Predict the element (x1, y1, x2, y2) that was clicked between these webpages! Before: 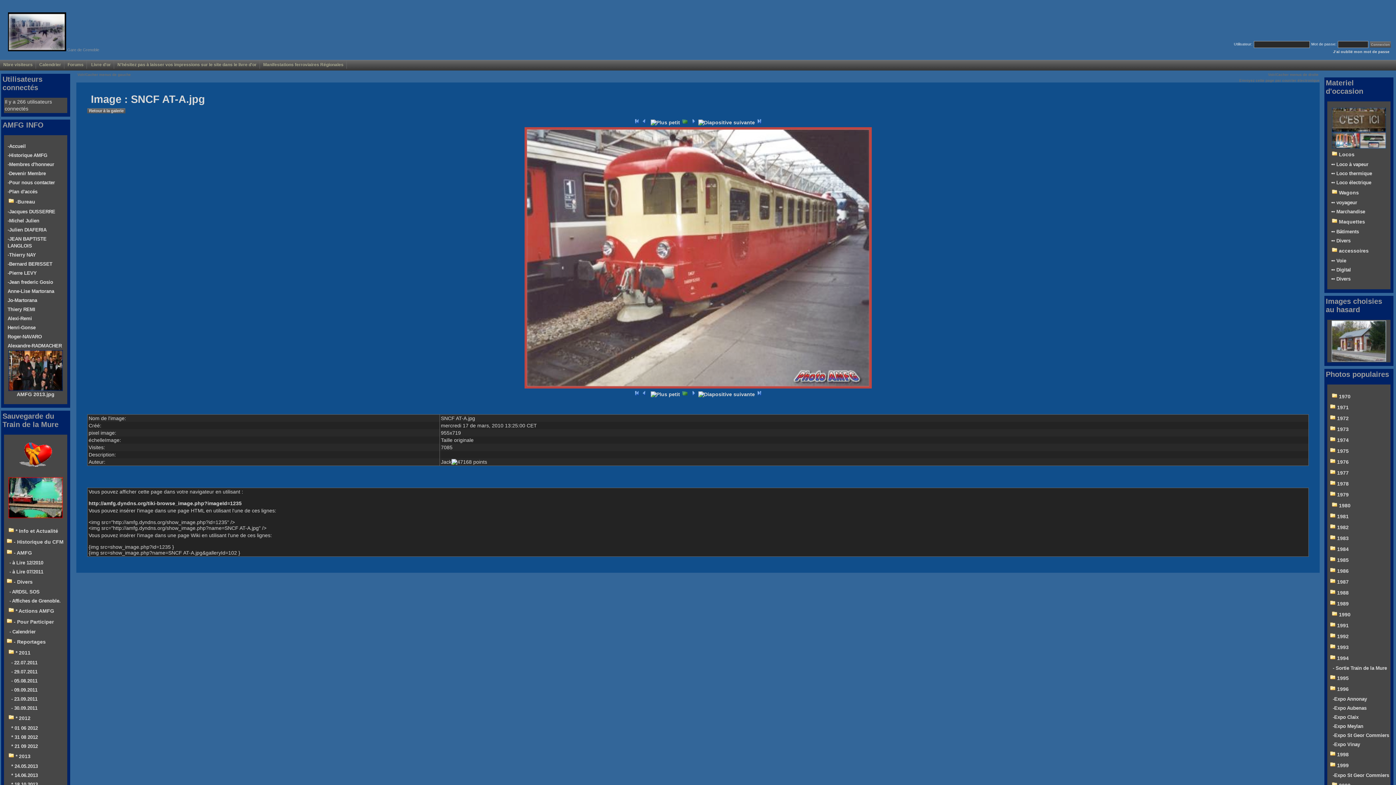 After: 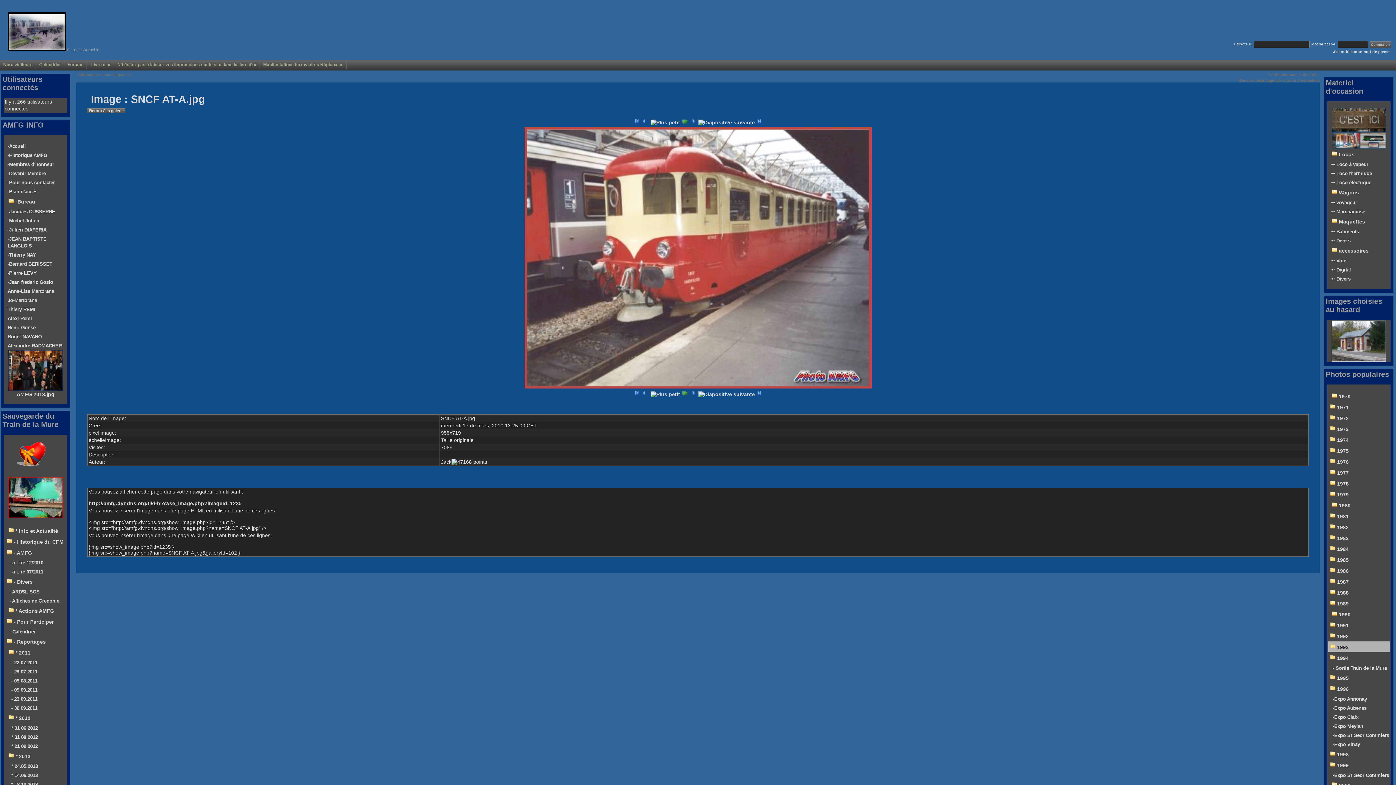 Action: bbox: (1337, 644, 1349, 650) label: 1993